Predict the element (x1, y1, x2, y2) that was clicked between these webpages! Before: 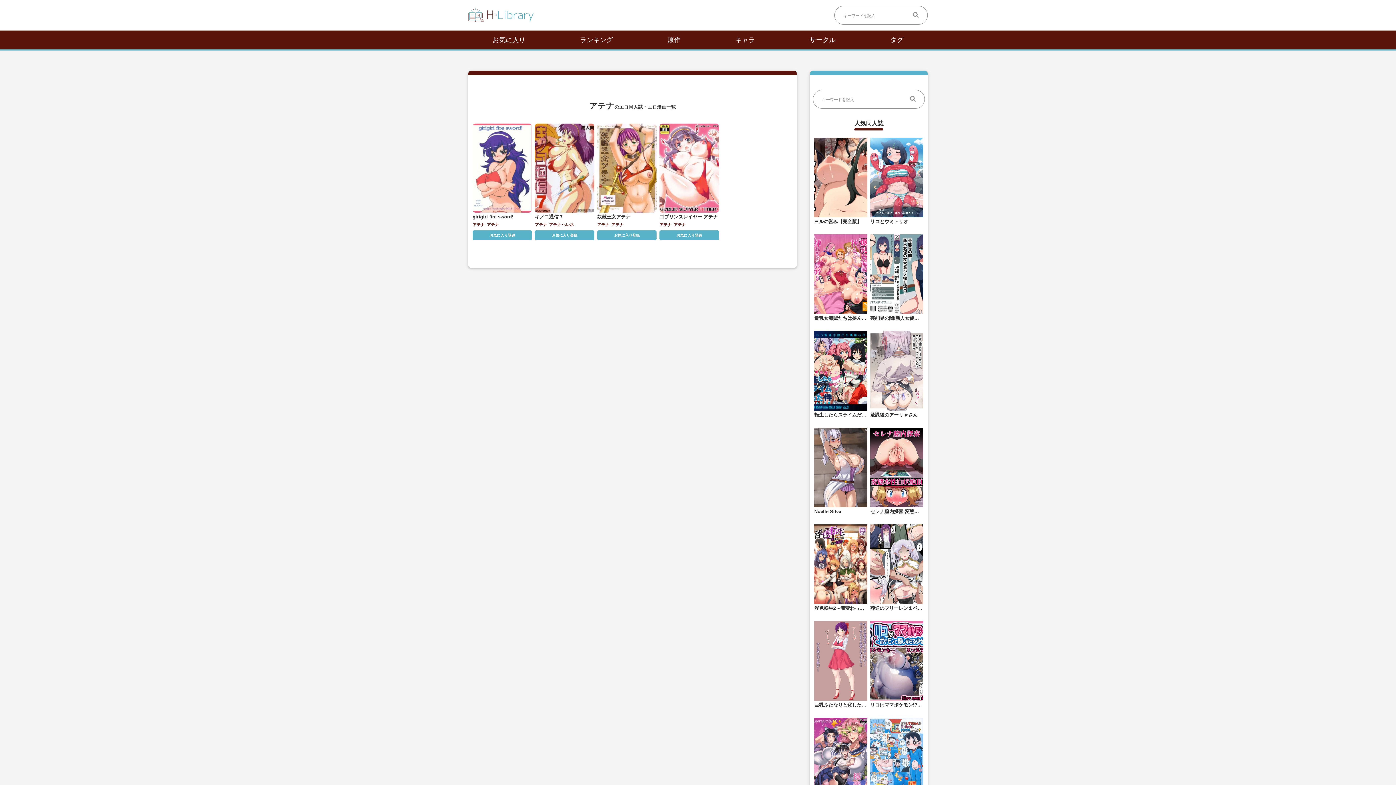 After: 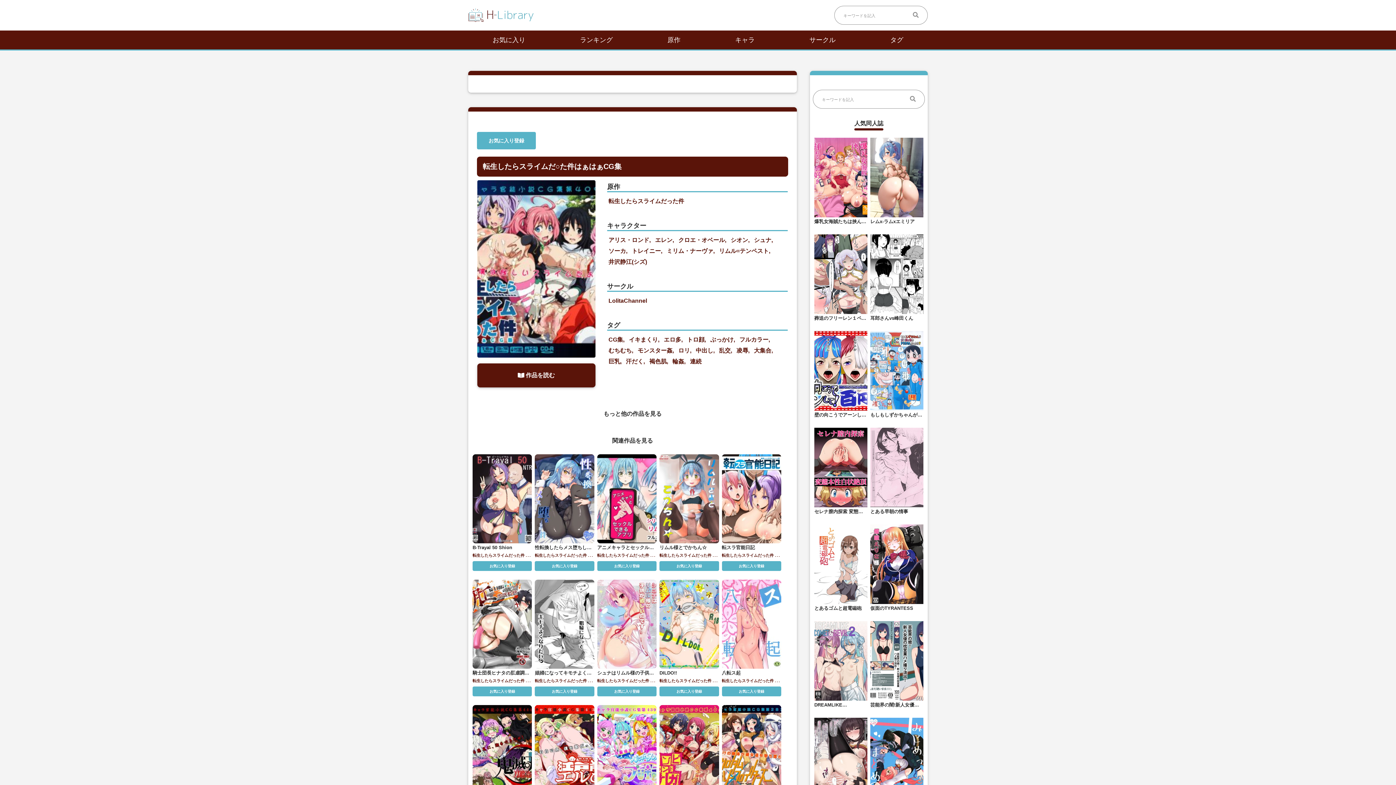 Action: label: 転生したらスライムだ○た件はぁはぁCG集 bbox: (814, 331, 867, 418)